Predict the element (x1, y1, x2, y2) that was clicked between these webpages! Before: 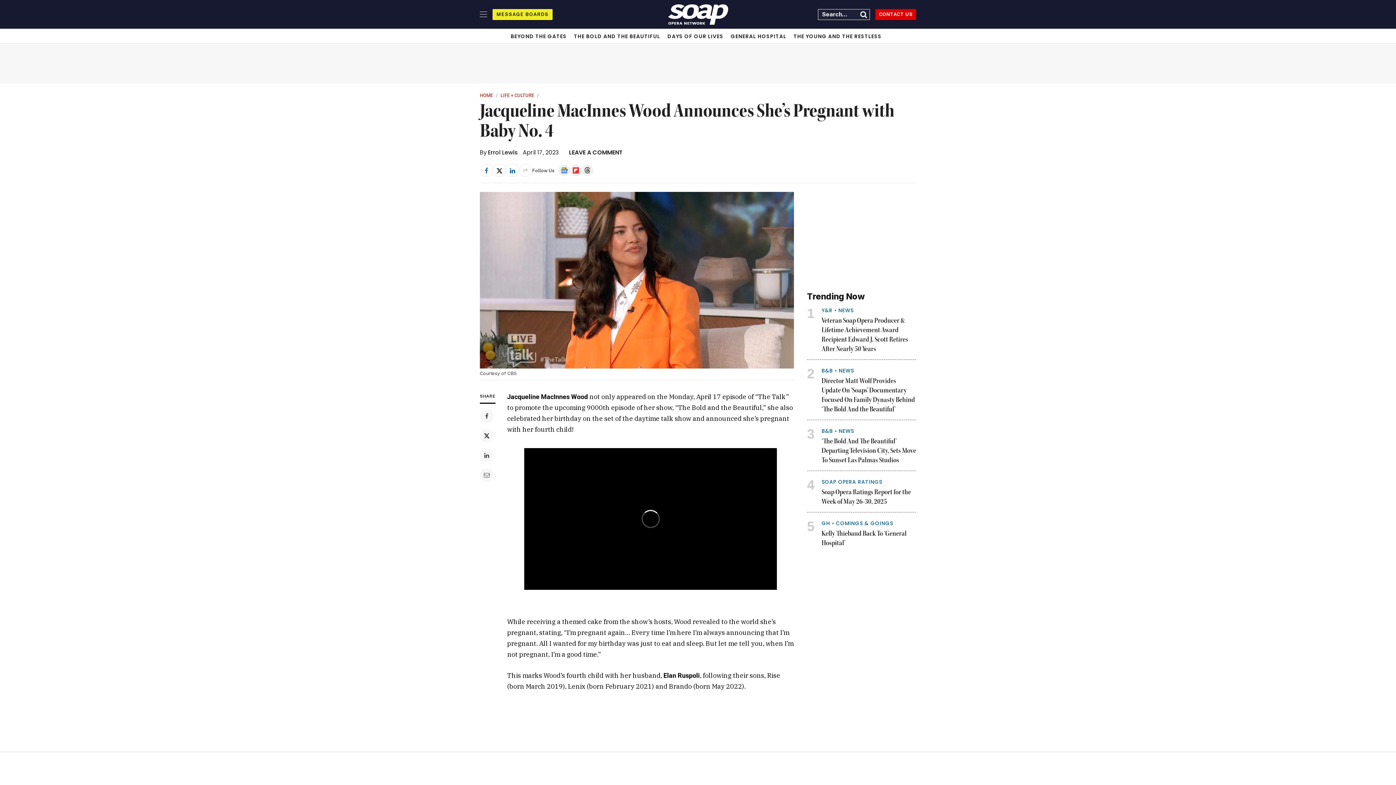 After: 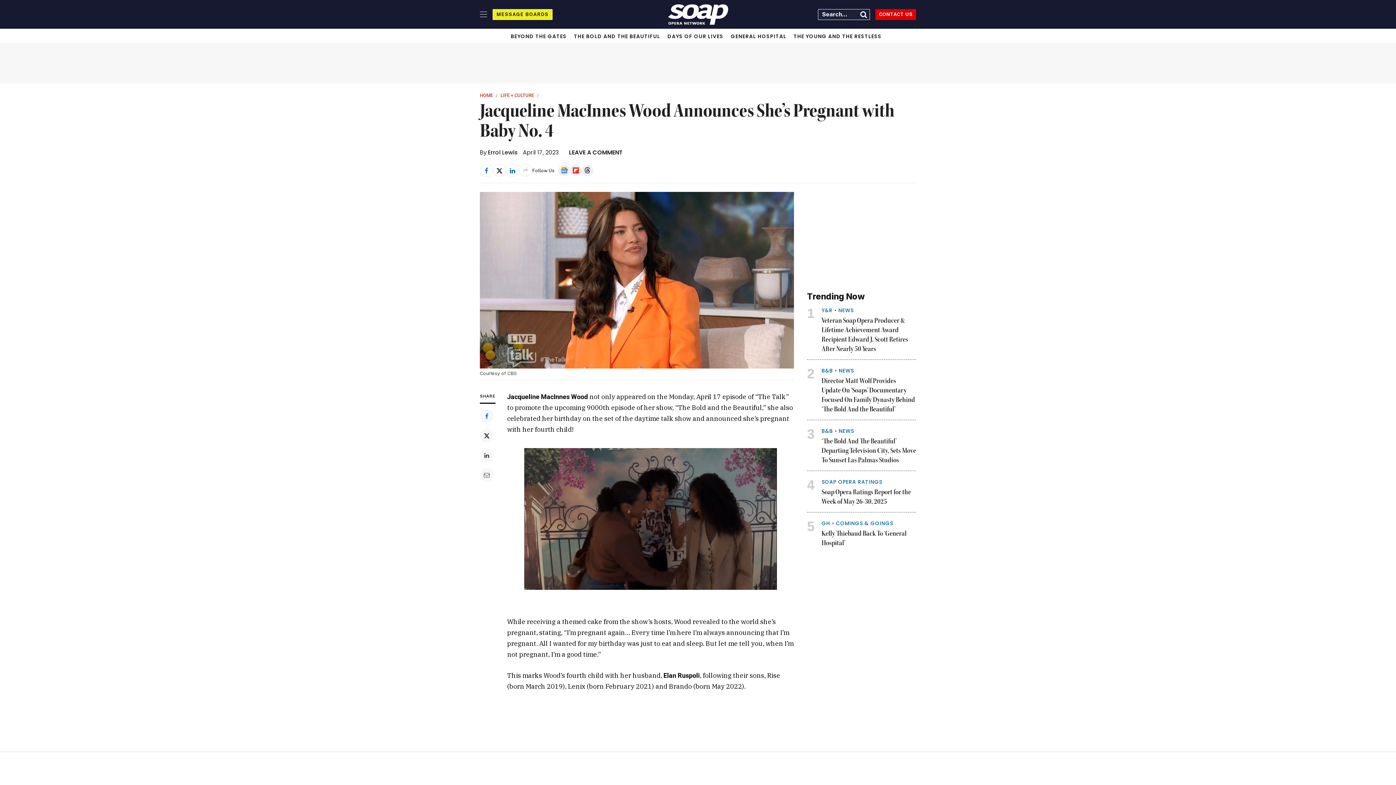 Action: bbox: (480, 409, 493, 423)